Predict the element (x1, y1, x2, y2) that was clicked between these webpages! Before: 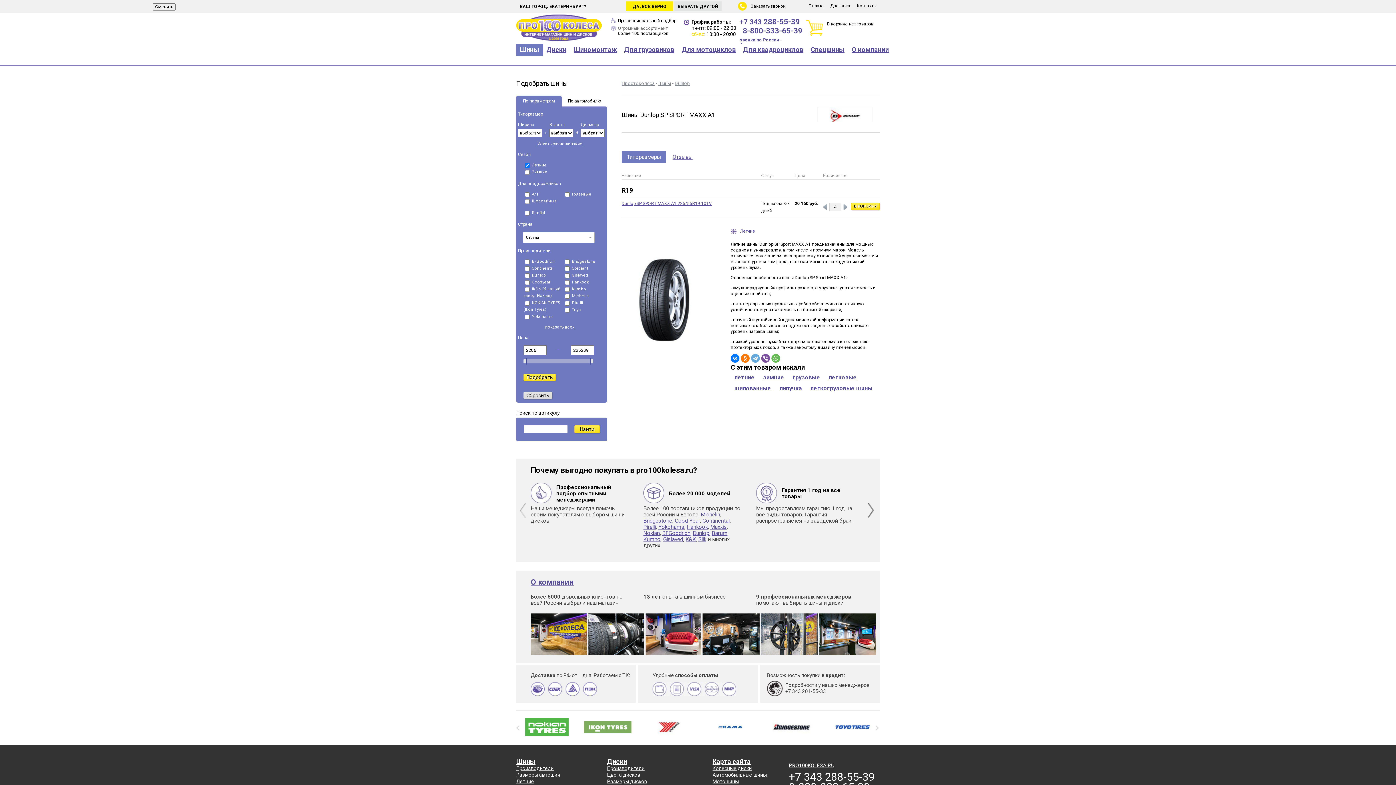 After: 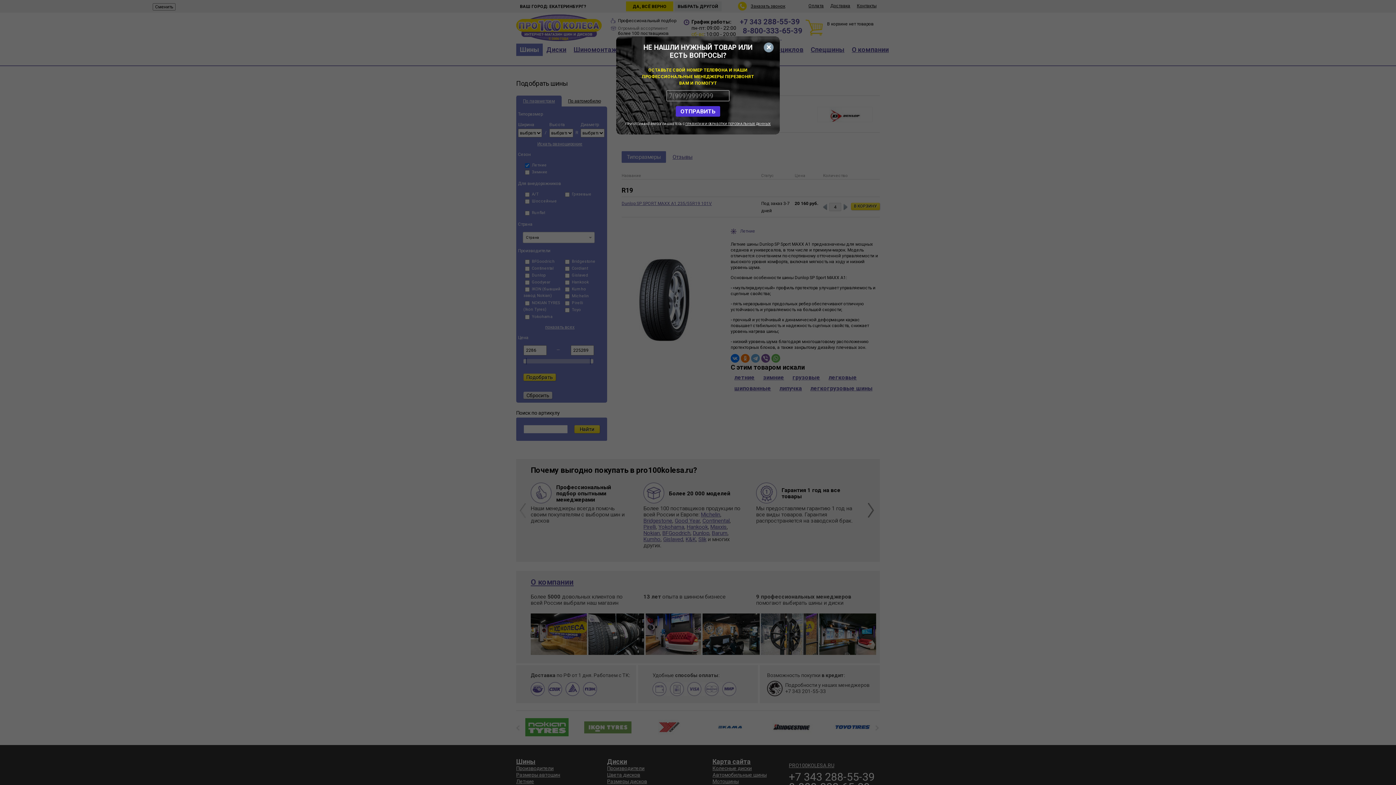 Action: bbox: (761, 354, 770, 362)